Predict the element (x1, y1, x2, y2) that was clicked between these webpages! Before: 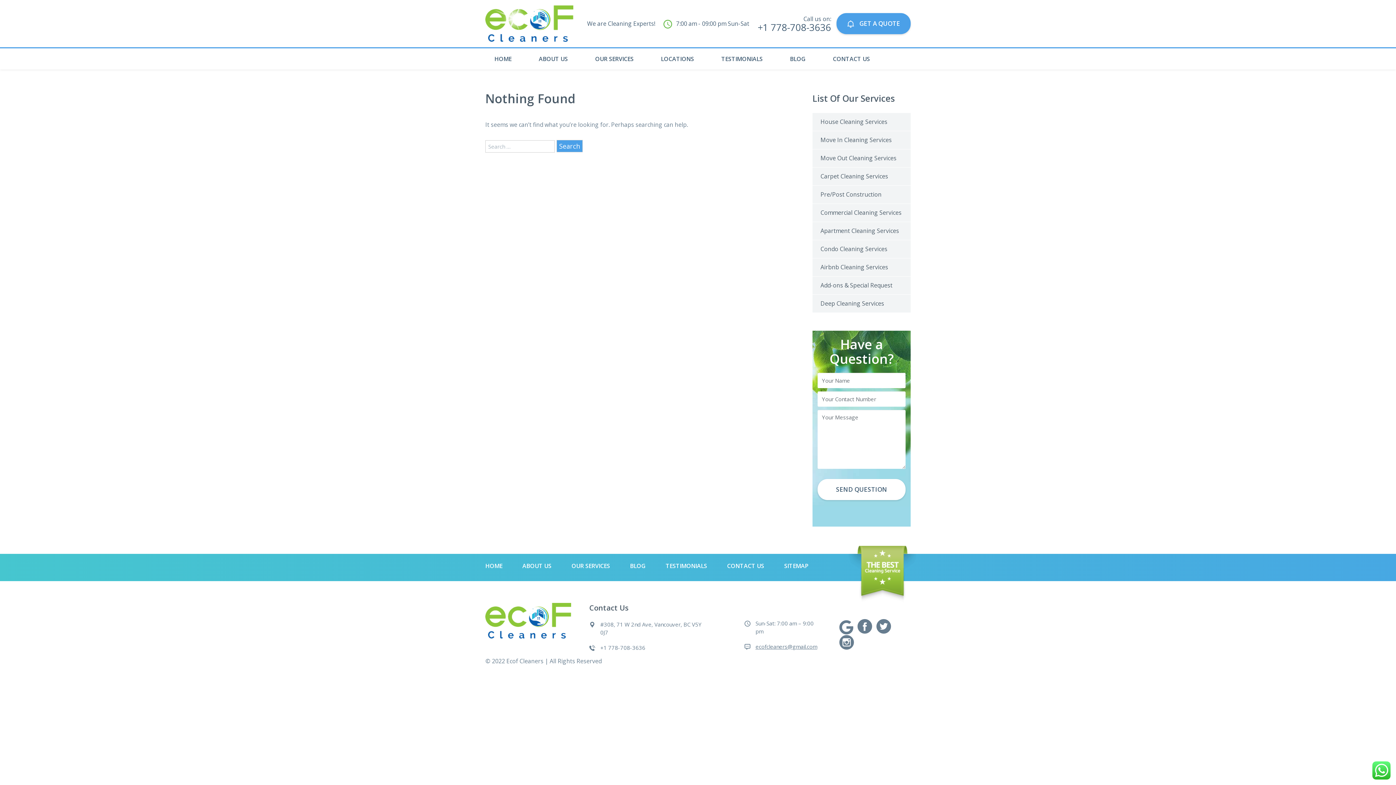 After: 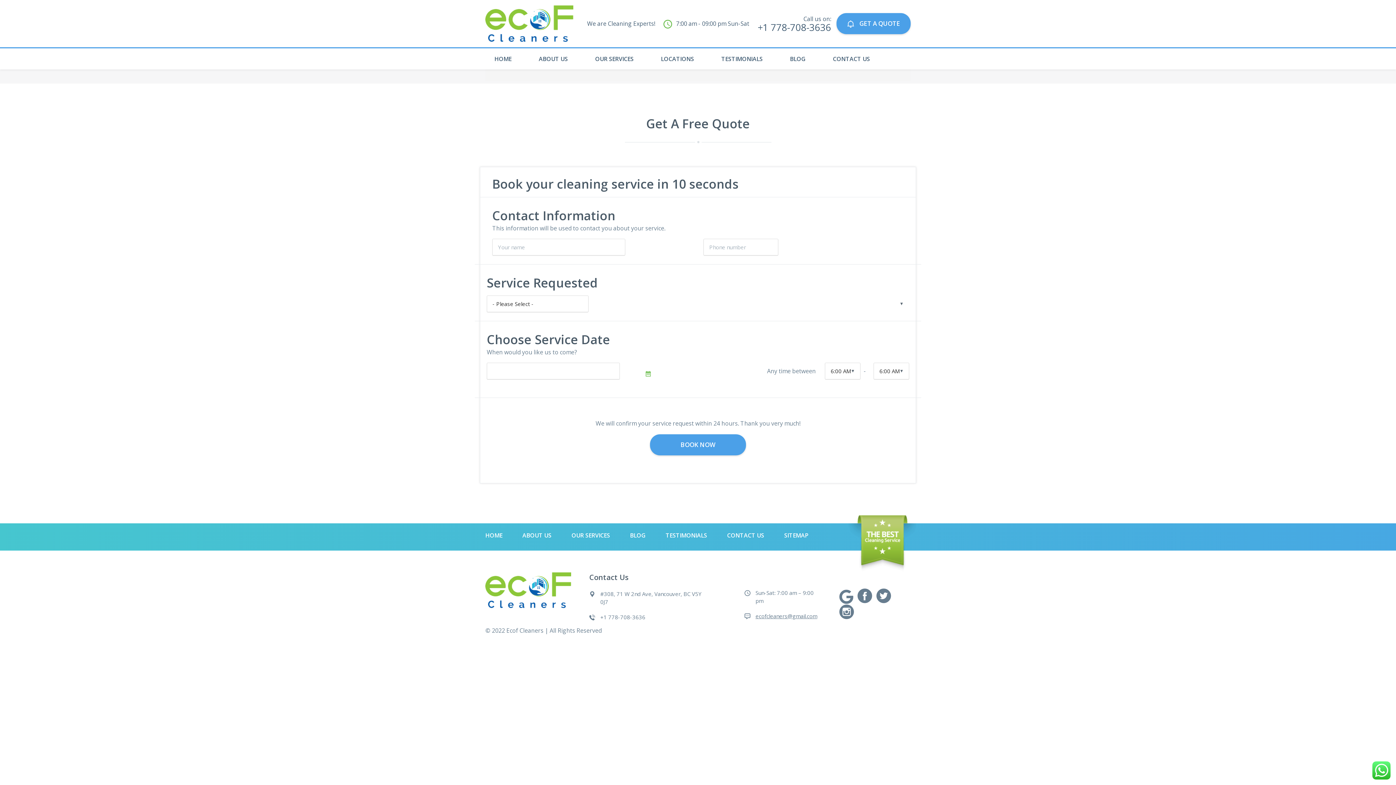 Action: bbox: (836, 13, 910, 34) label:  GET A QUOTE